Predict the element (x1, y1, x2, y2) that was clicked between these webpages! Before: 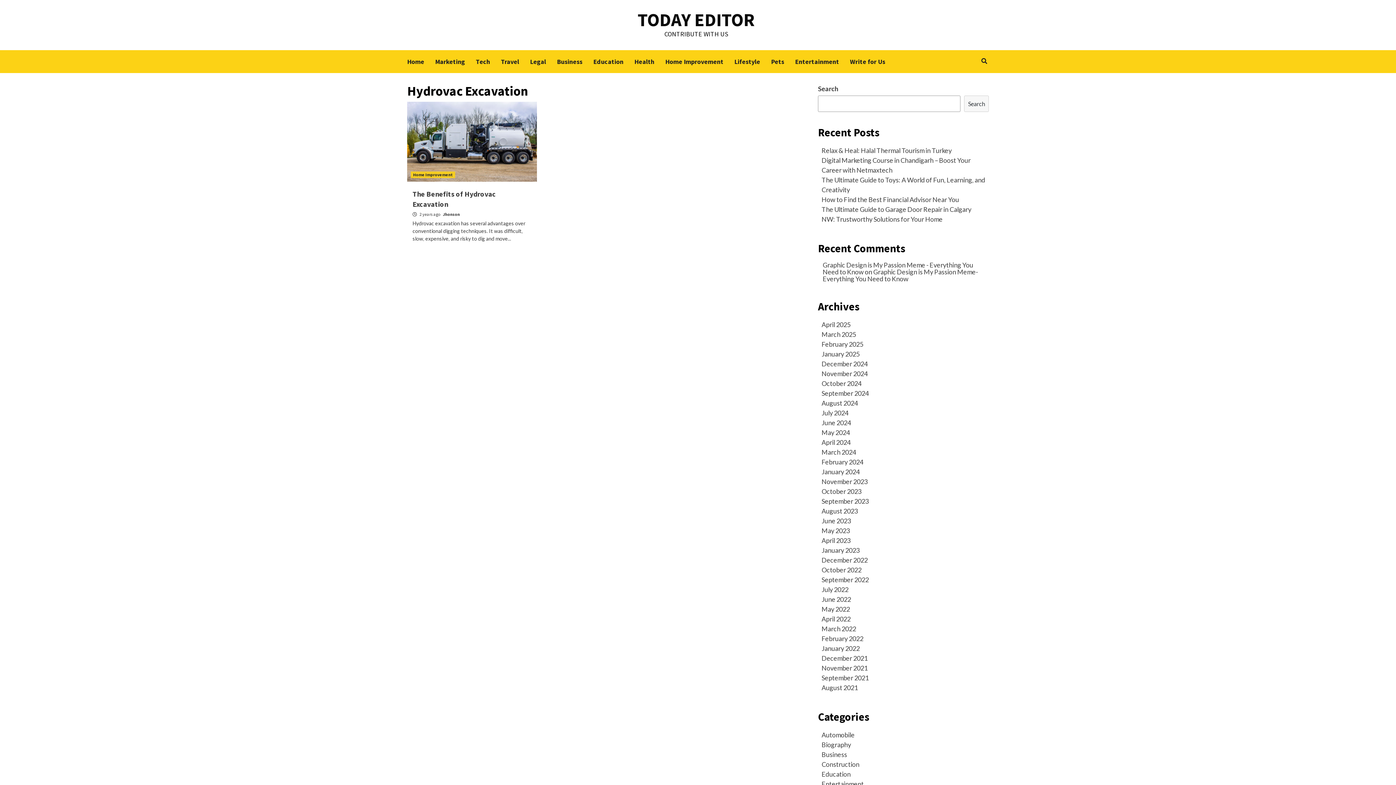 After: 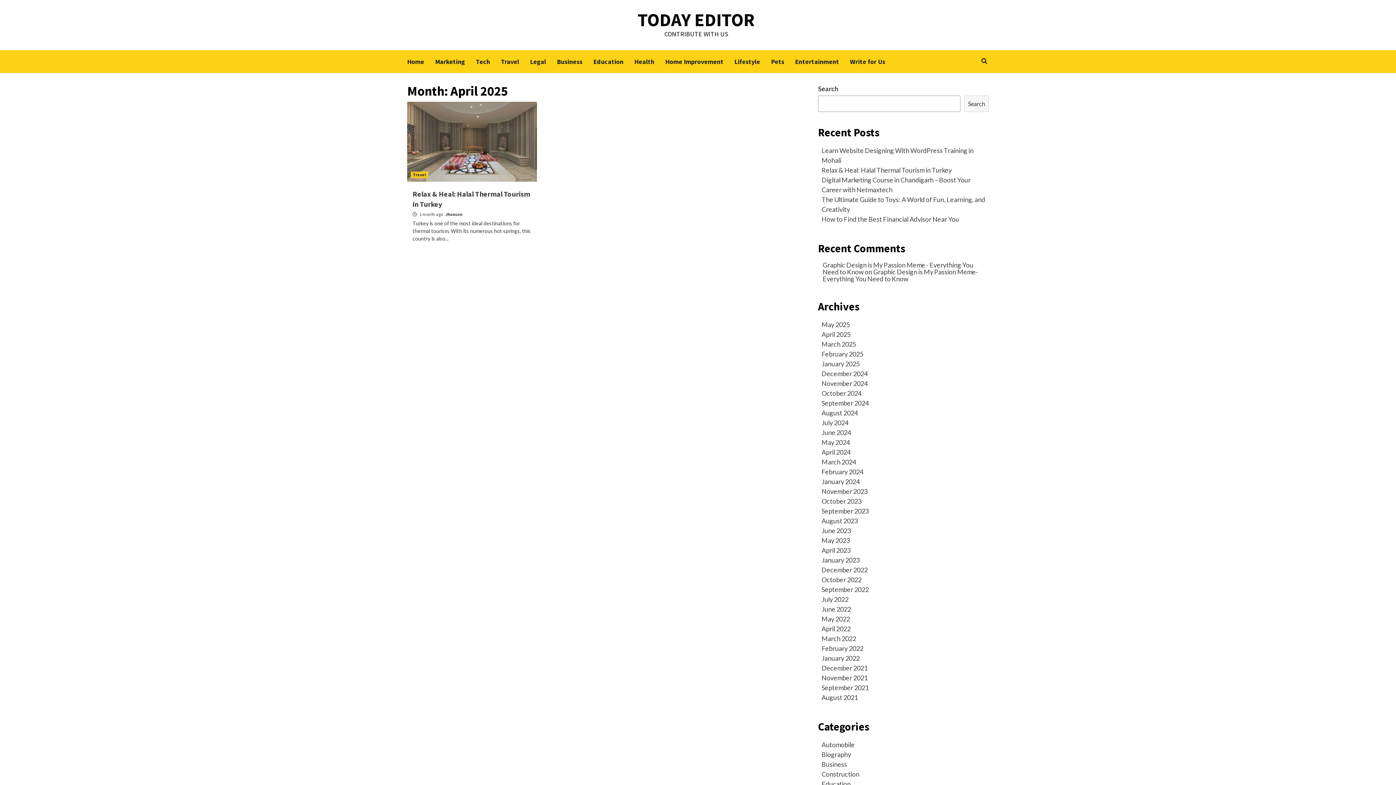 Action: label: April 2025 bbox: (821, 320, 850, 328)